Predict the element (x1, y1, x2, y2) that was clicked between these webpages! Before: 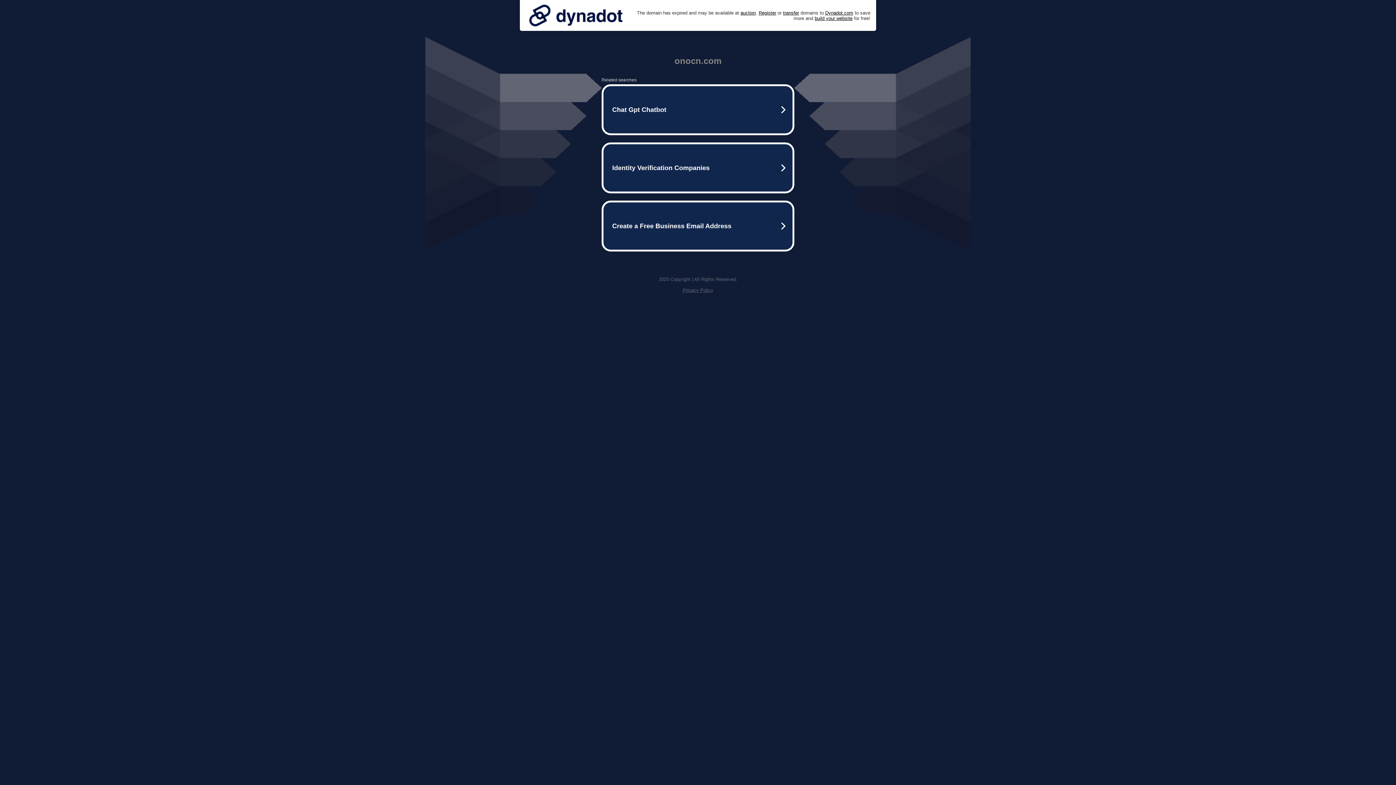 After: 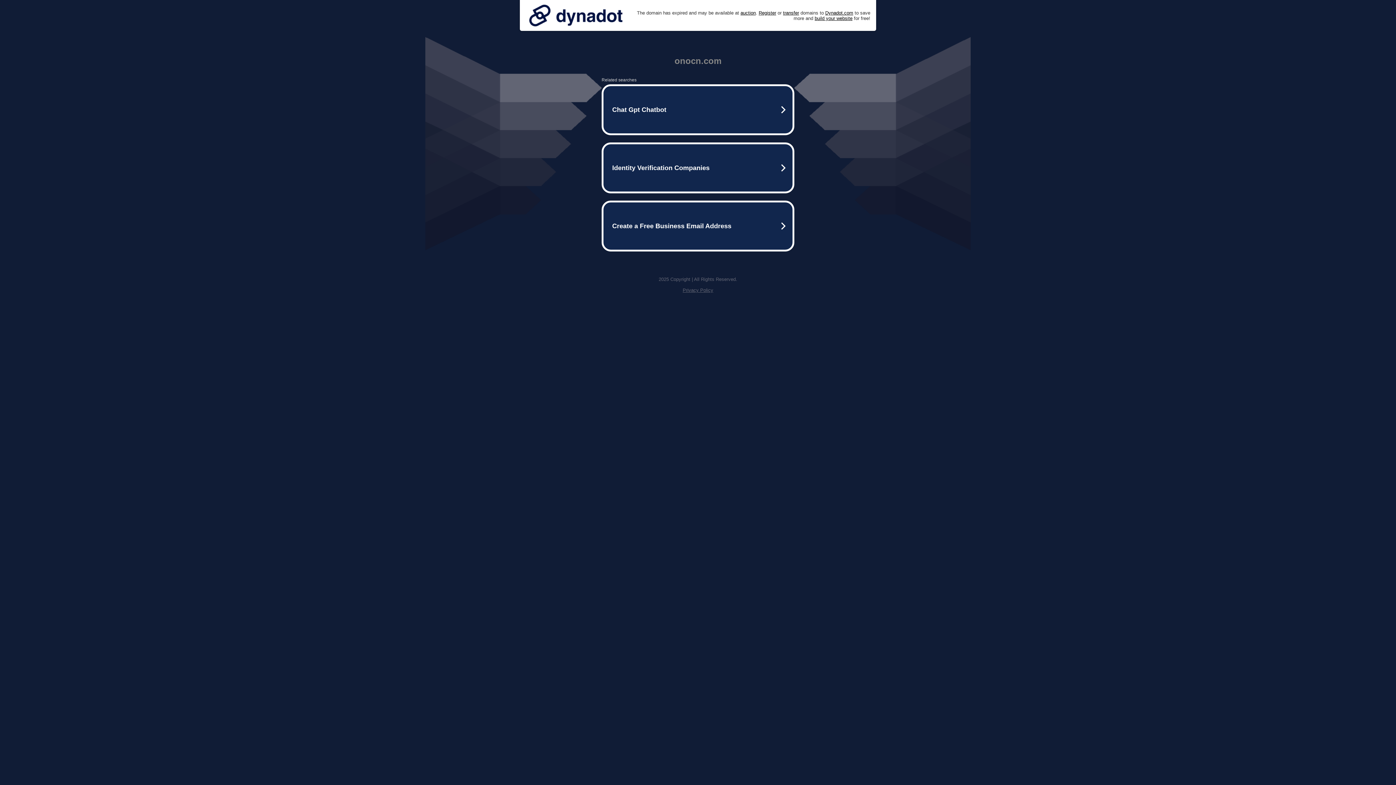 Action: bbox: (682, 287, 713, 293) label: Privacy Policy